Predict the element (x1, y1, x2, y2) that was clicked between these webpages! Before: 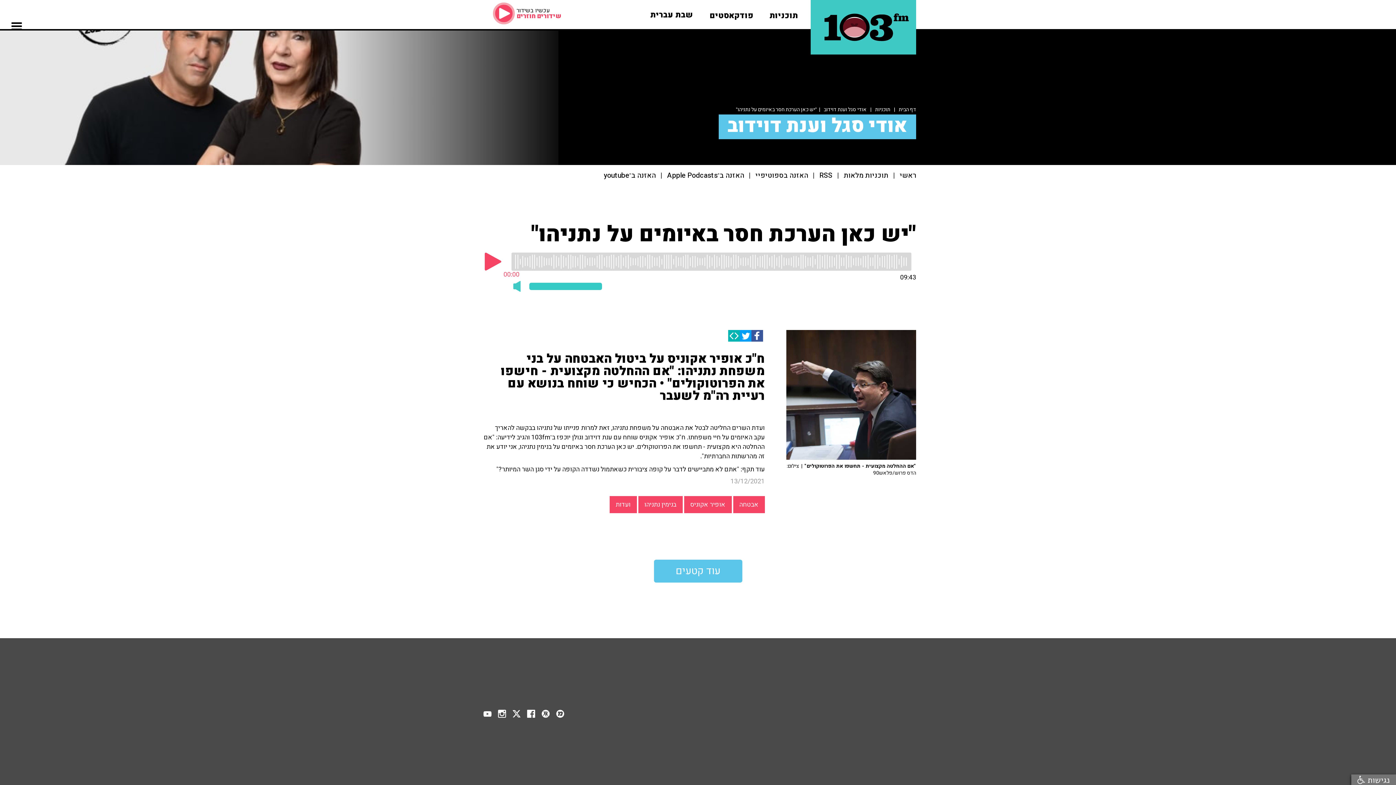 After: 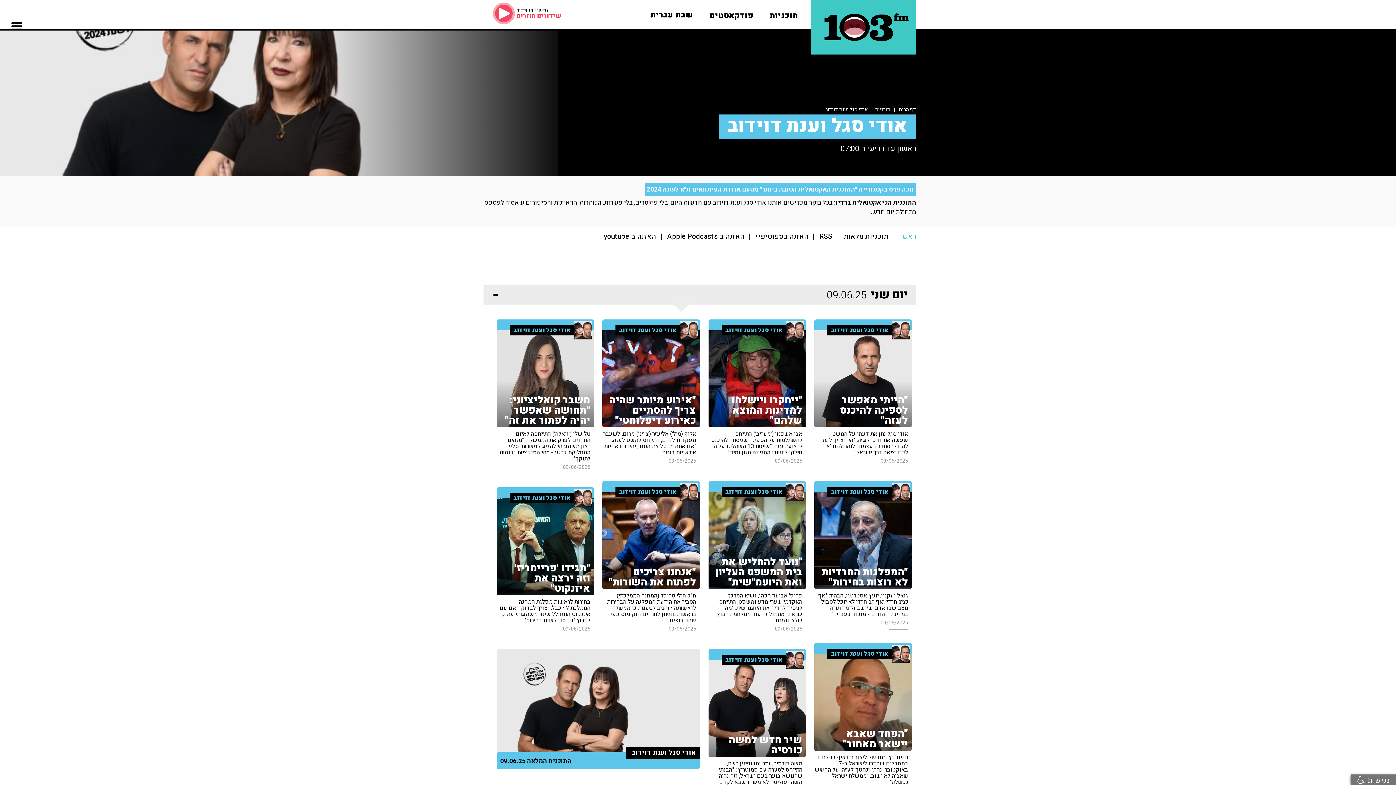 Action: label: ראשי bbox: (900, 172, 916, 179)